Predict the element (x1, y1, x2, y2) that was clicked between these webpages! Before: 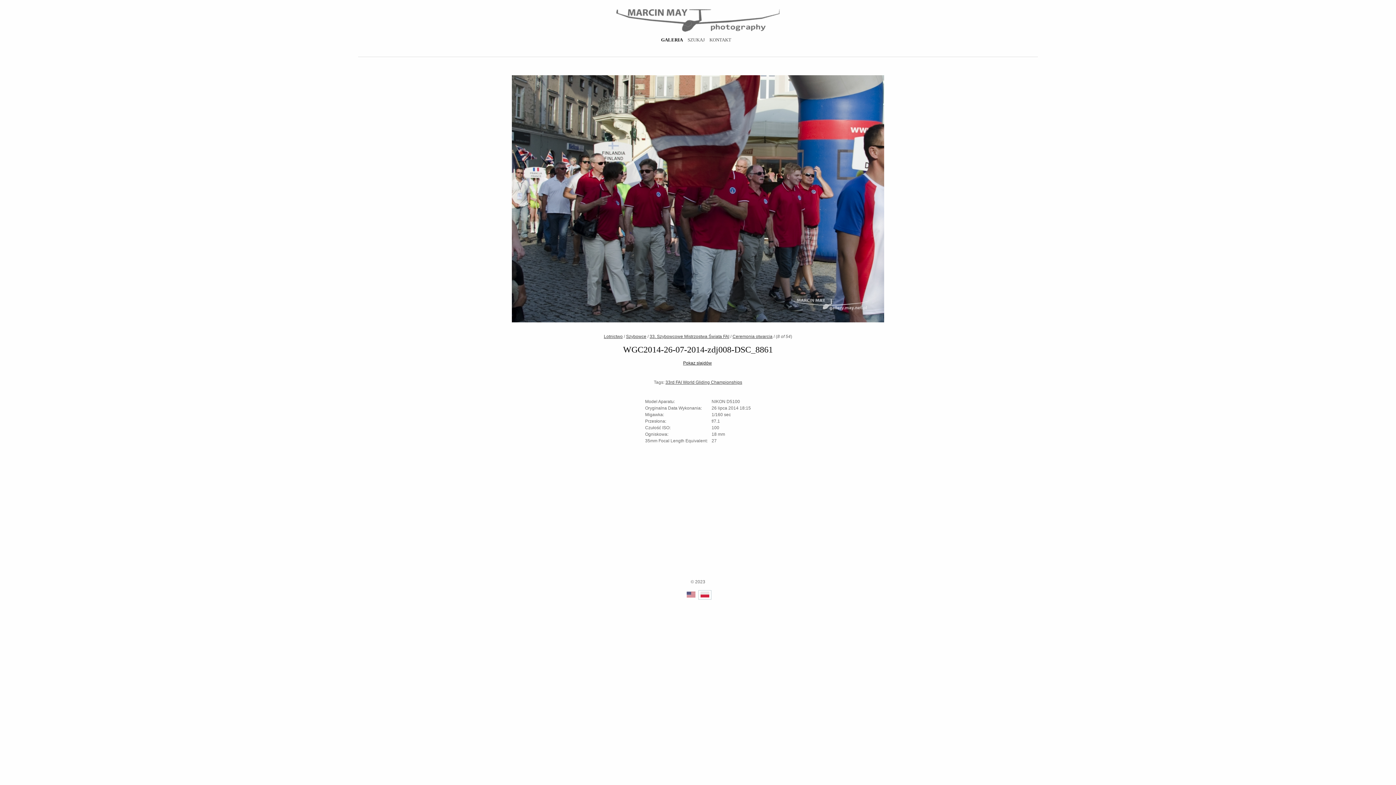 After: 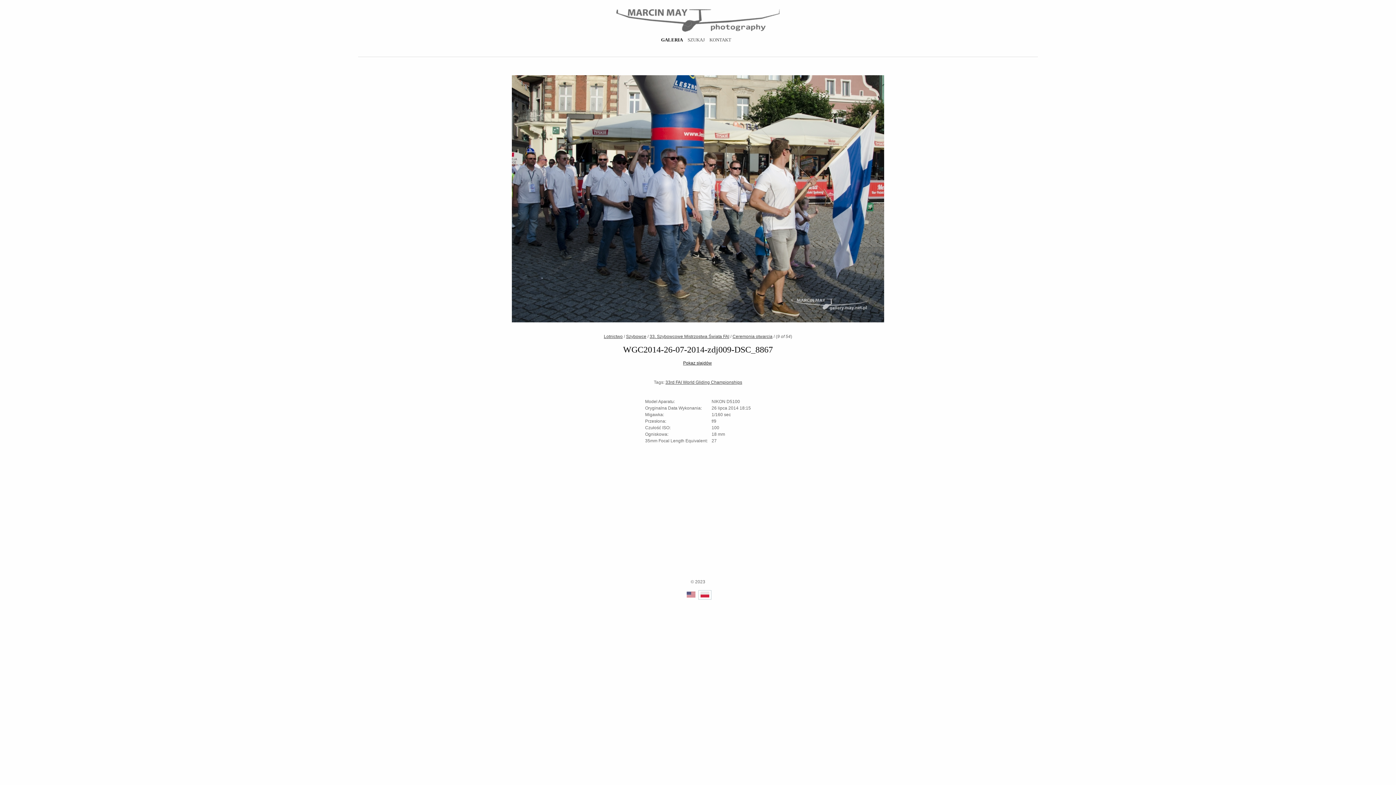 Action: bbox: (694, 75, 1034, 324)